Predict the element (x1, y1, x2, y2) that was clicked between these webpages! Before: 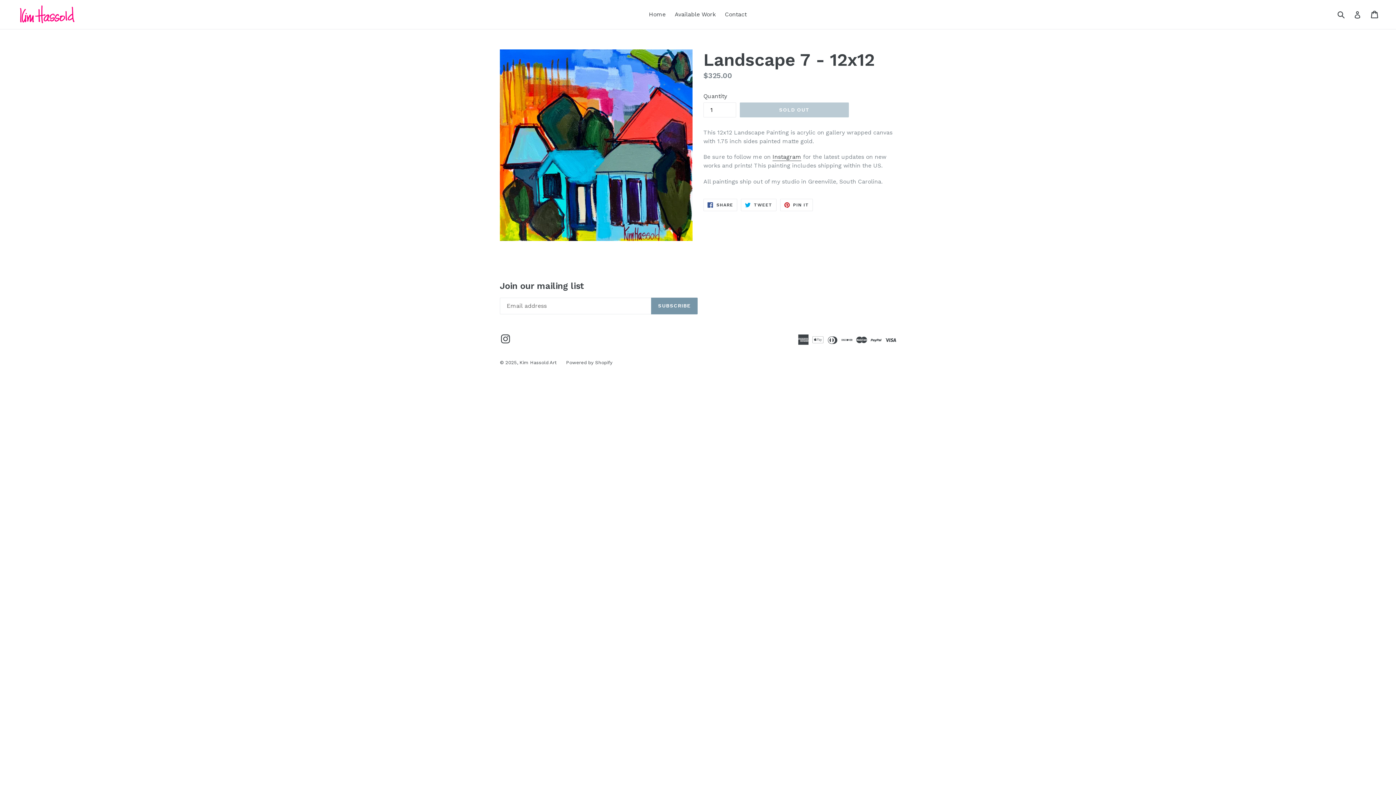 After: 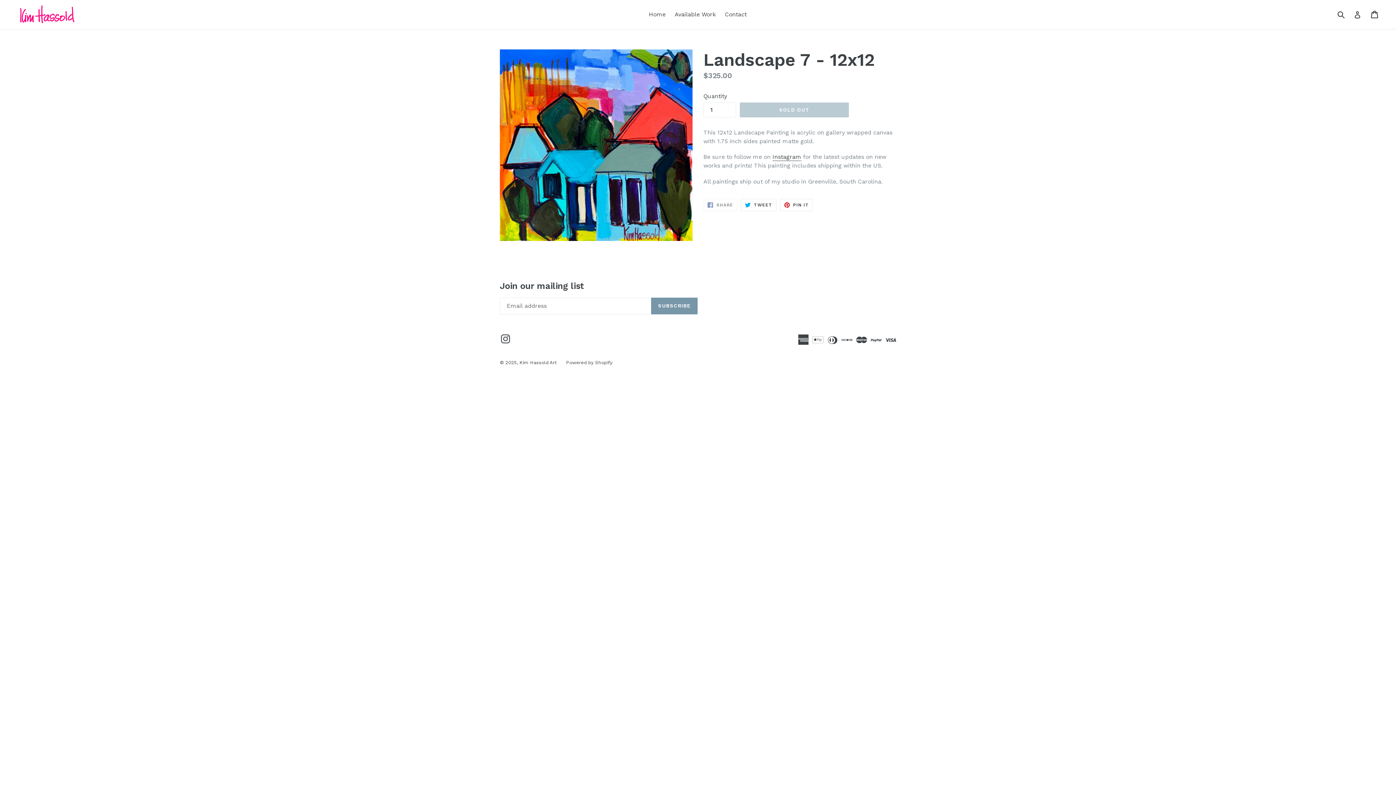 Action: label:  SHARE
SHARE ON FACEBOOK bbox: (703, 198, 737, 211)